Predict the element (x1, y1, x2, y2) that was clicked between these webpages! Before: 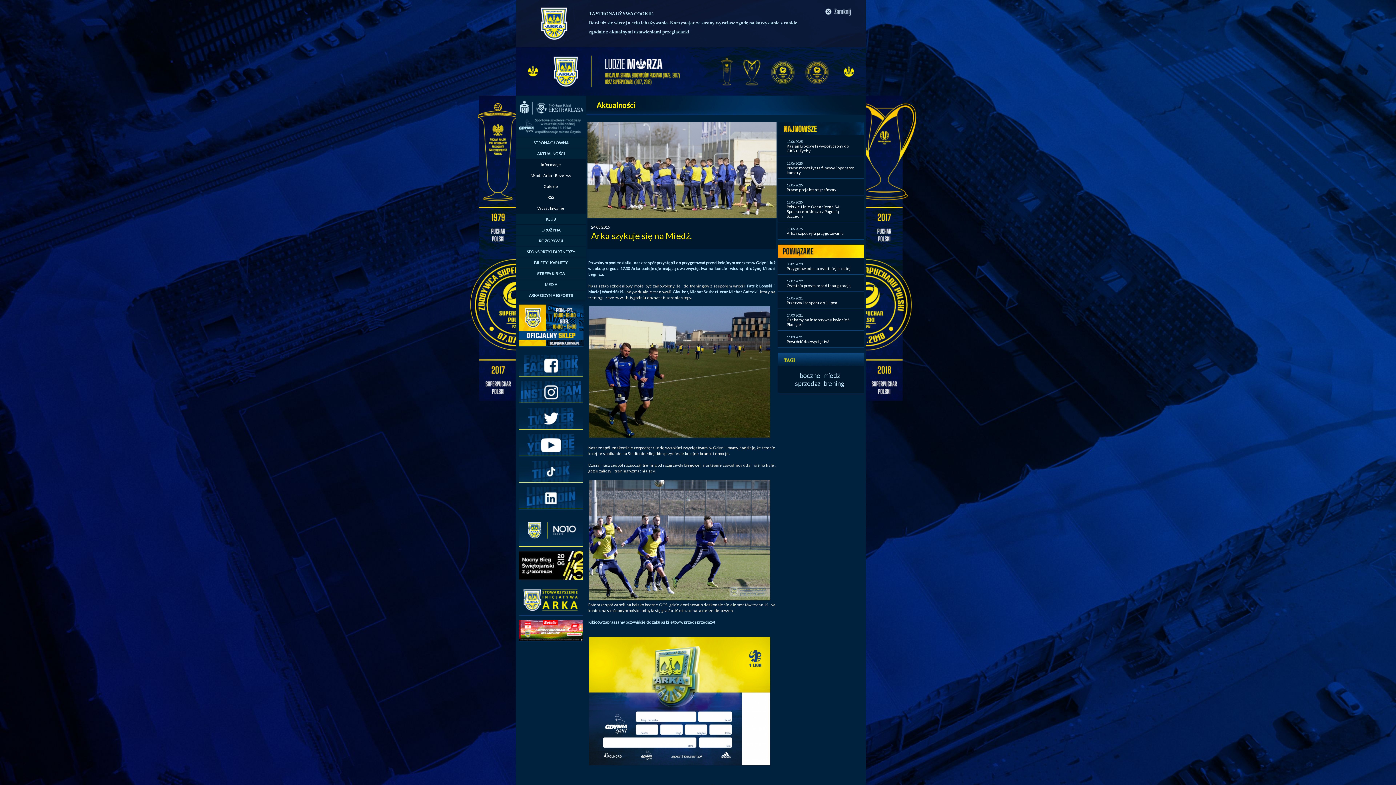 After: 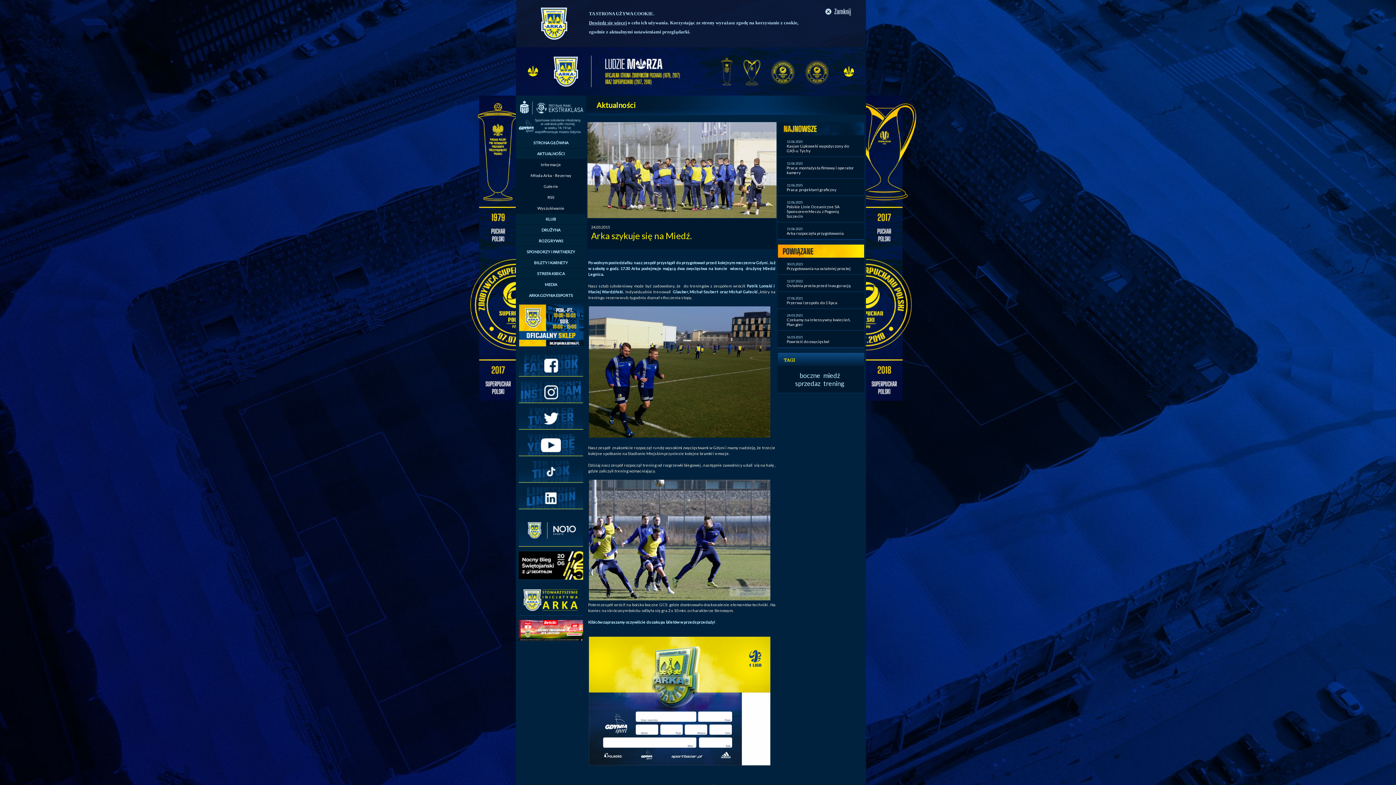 Action: bbox: (518, 376, 583, 381)